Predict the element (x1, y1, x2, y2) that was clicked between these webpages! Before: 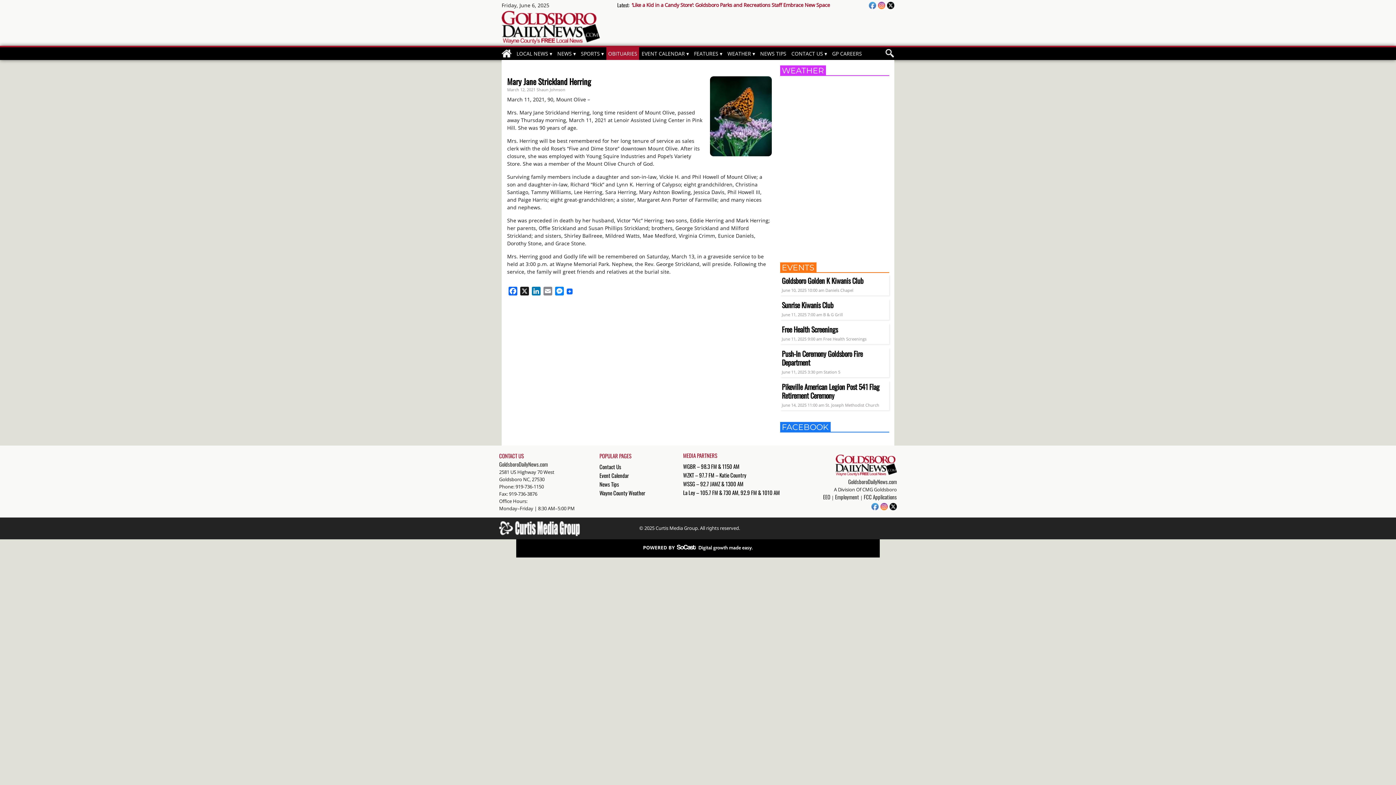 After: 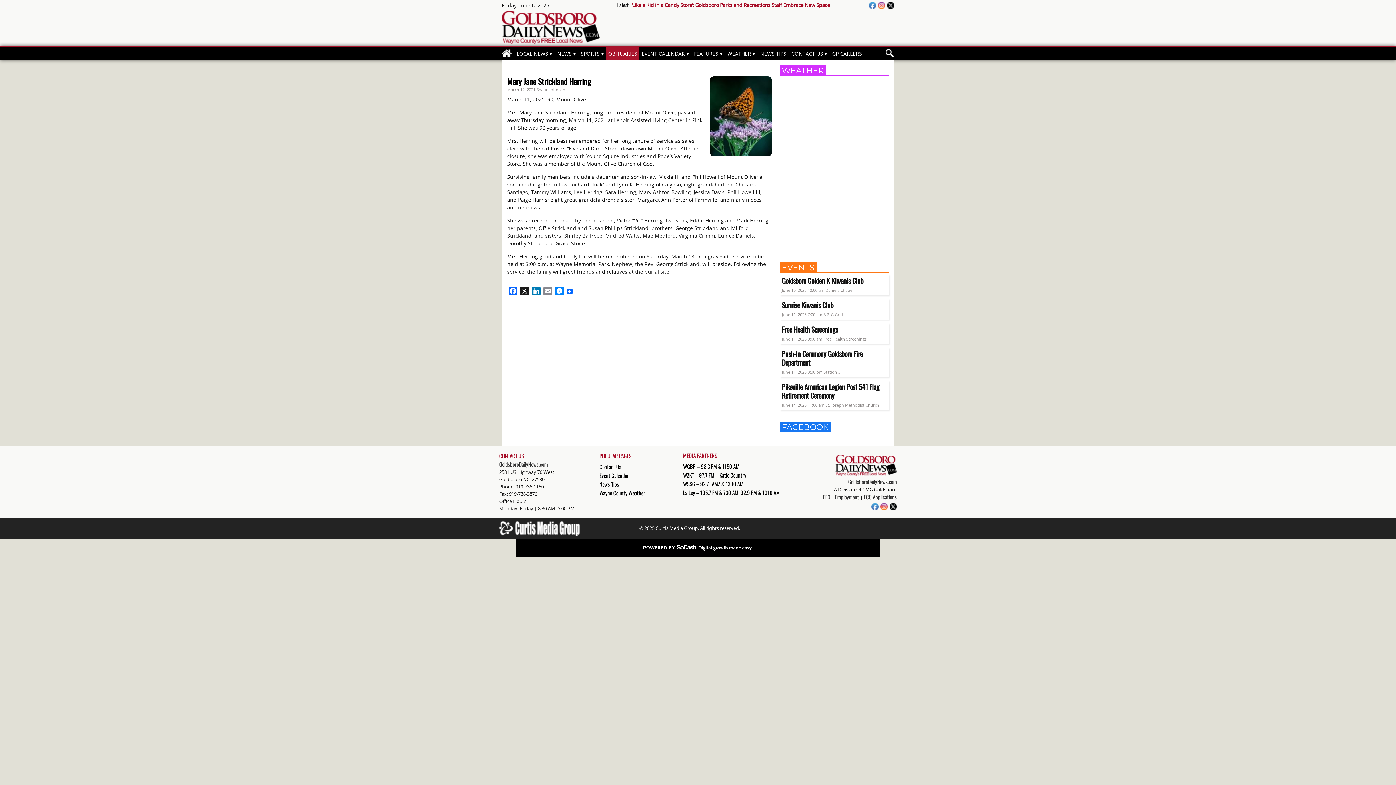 Action: bbox: (643, 545, 752, 552)